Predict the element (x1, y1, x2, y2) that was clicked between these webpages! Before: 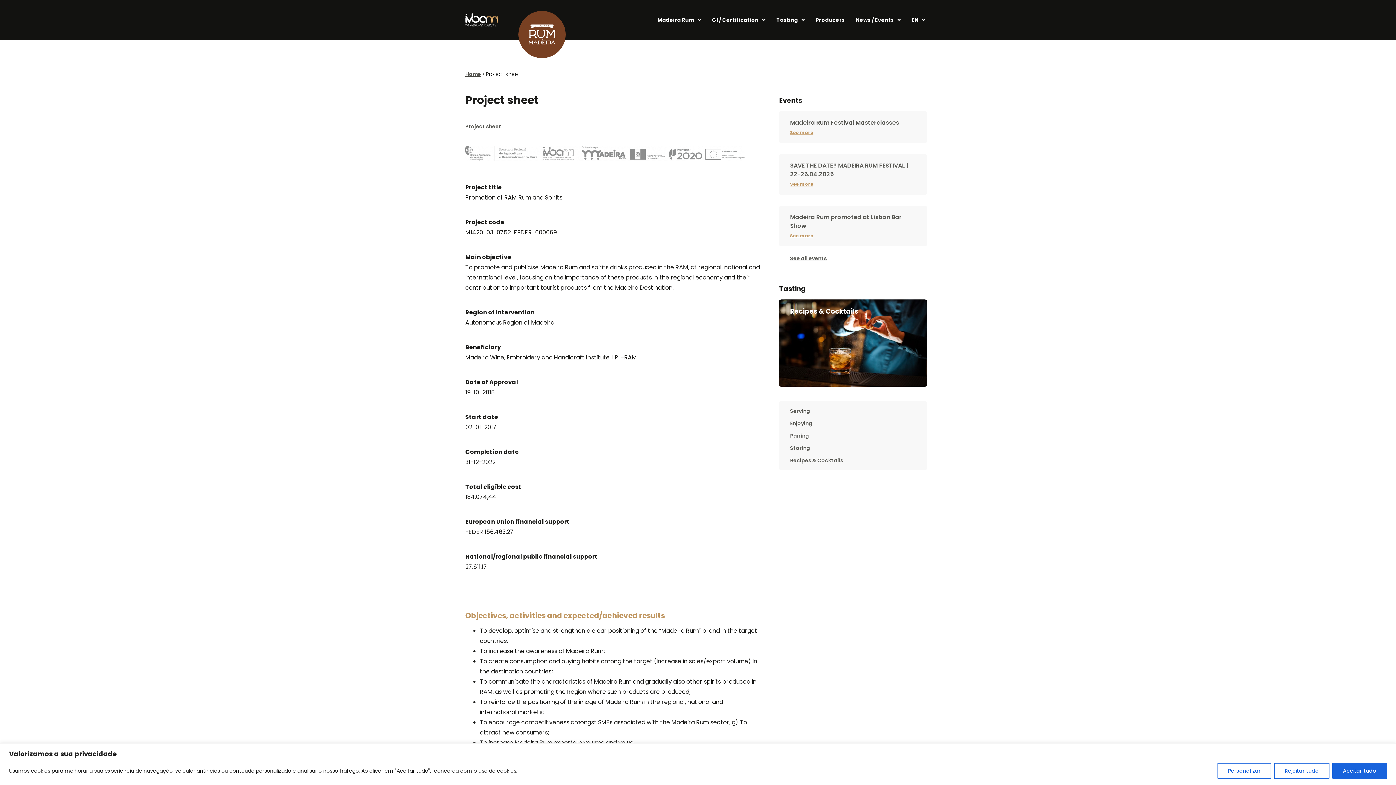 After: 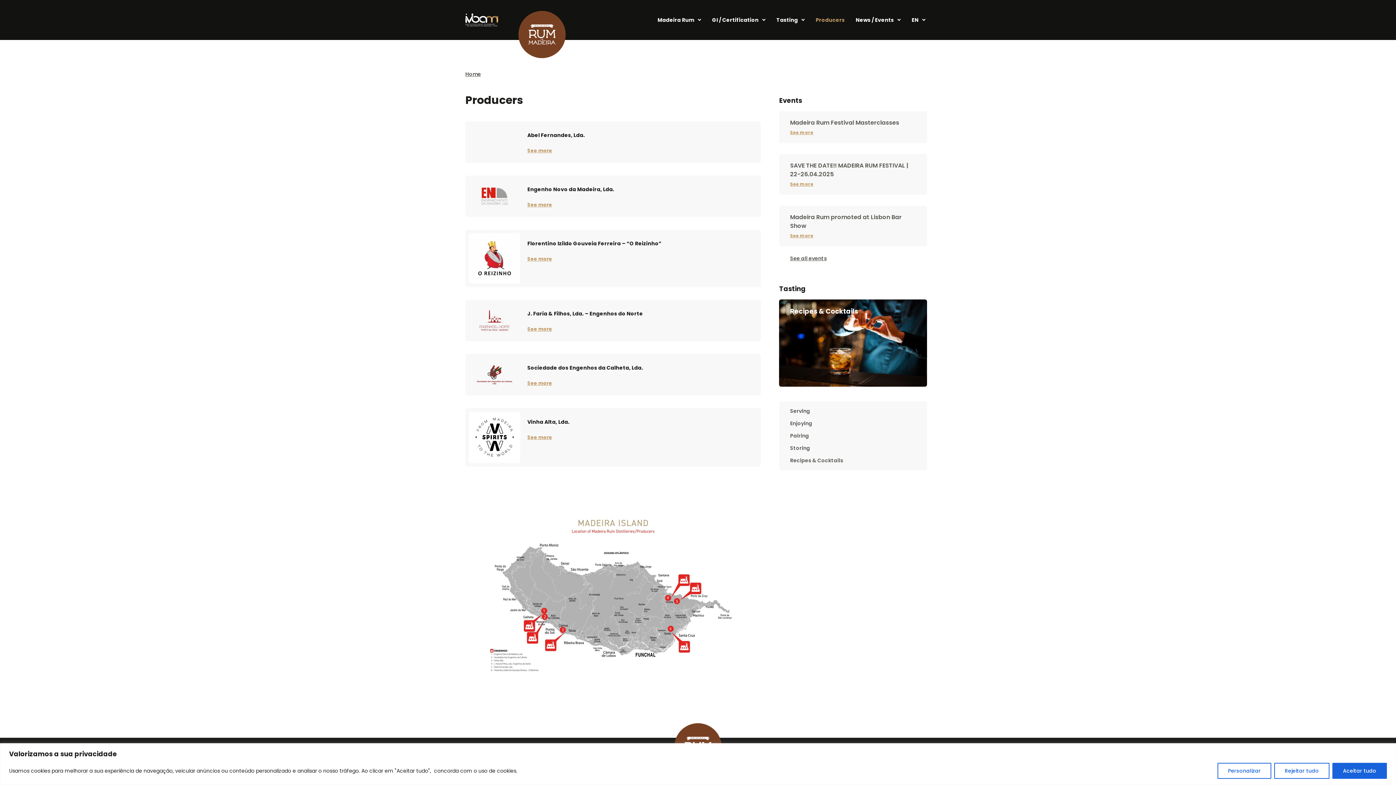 Action: label: Producers bbox: (815, 16, 844, 23)